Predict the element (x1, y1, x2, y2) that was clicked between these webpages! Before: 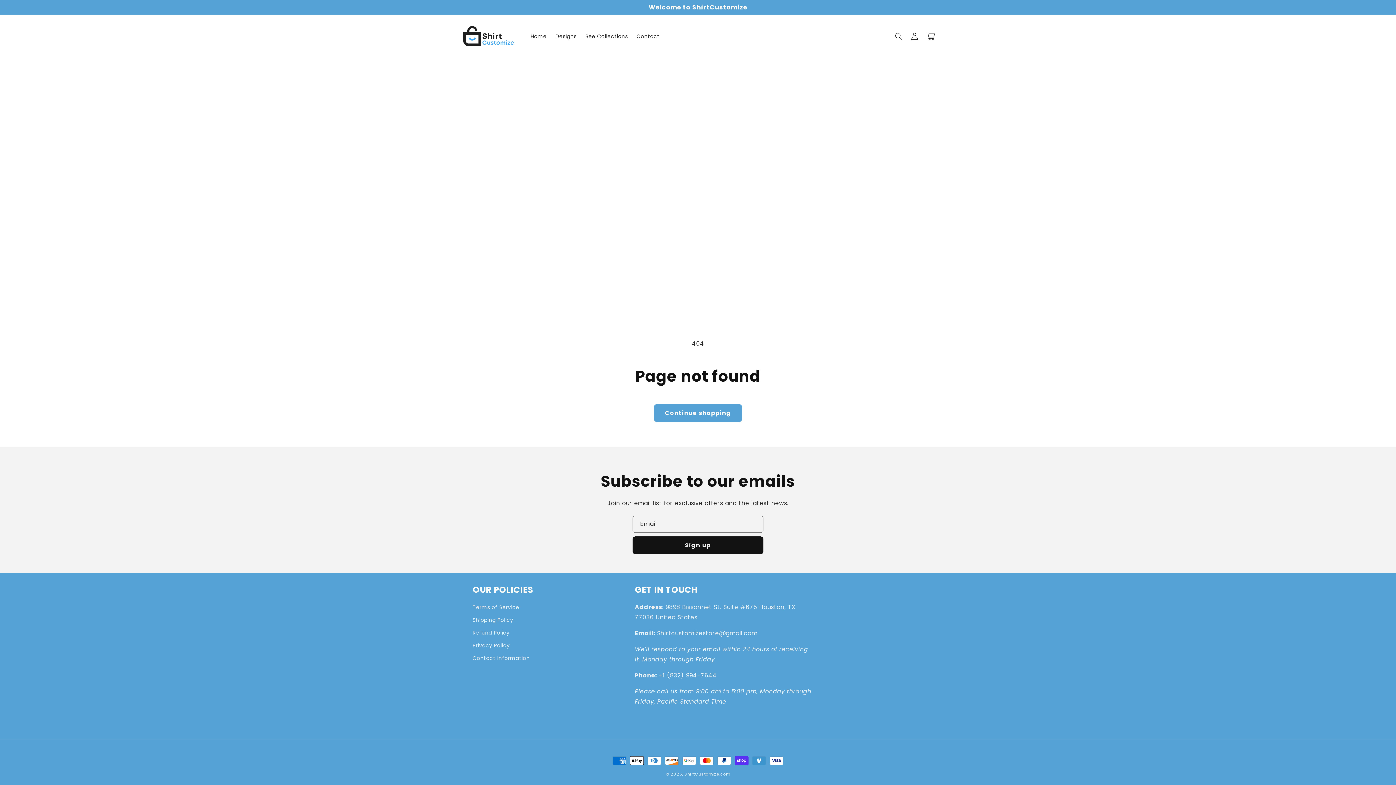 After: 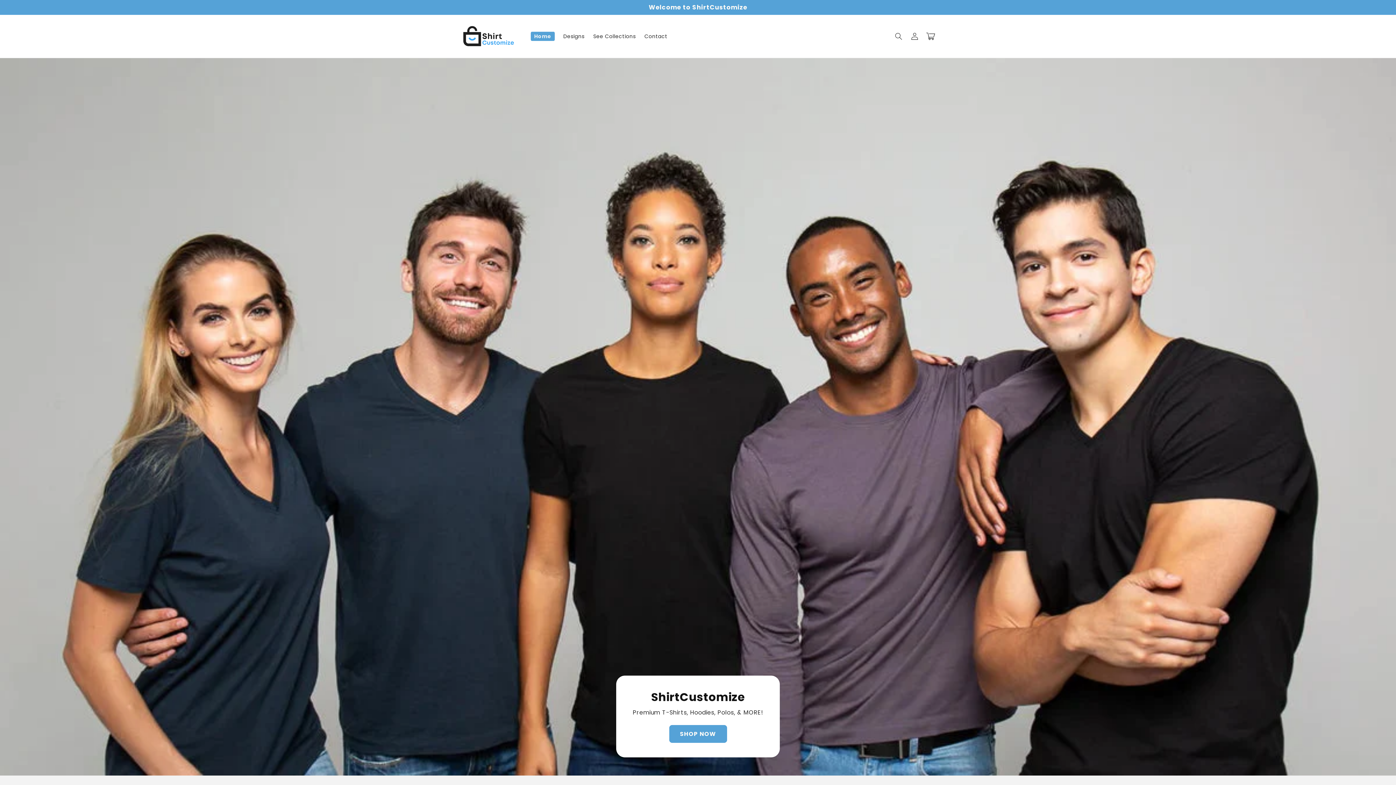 Action: bbox: (684, 771, 730, 777) label: ShirtCustomize.com